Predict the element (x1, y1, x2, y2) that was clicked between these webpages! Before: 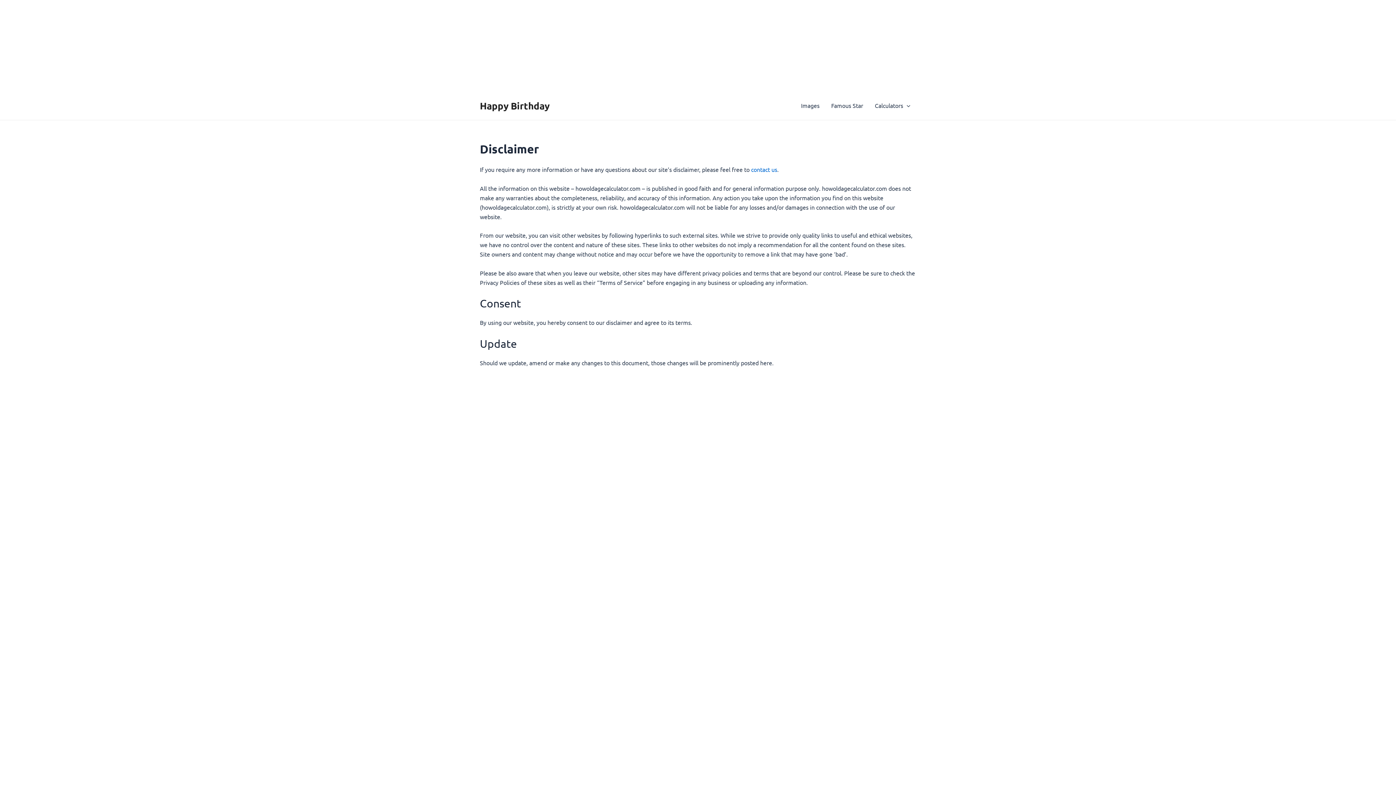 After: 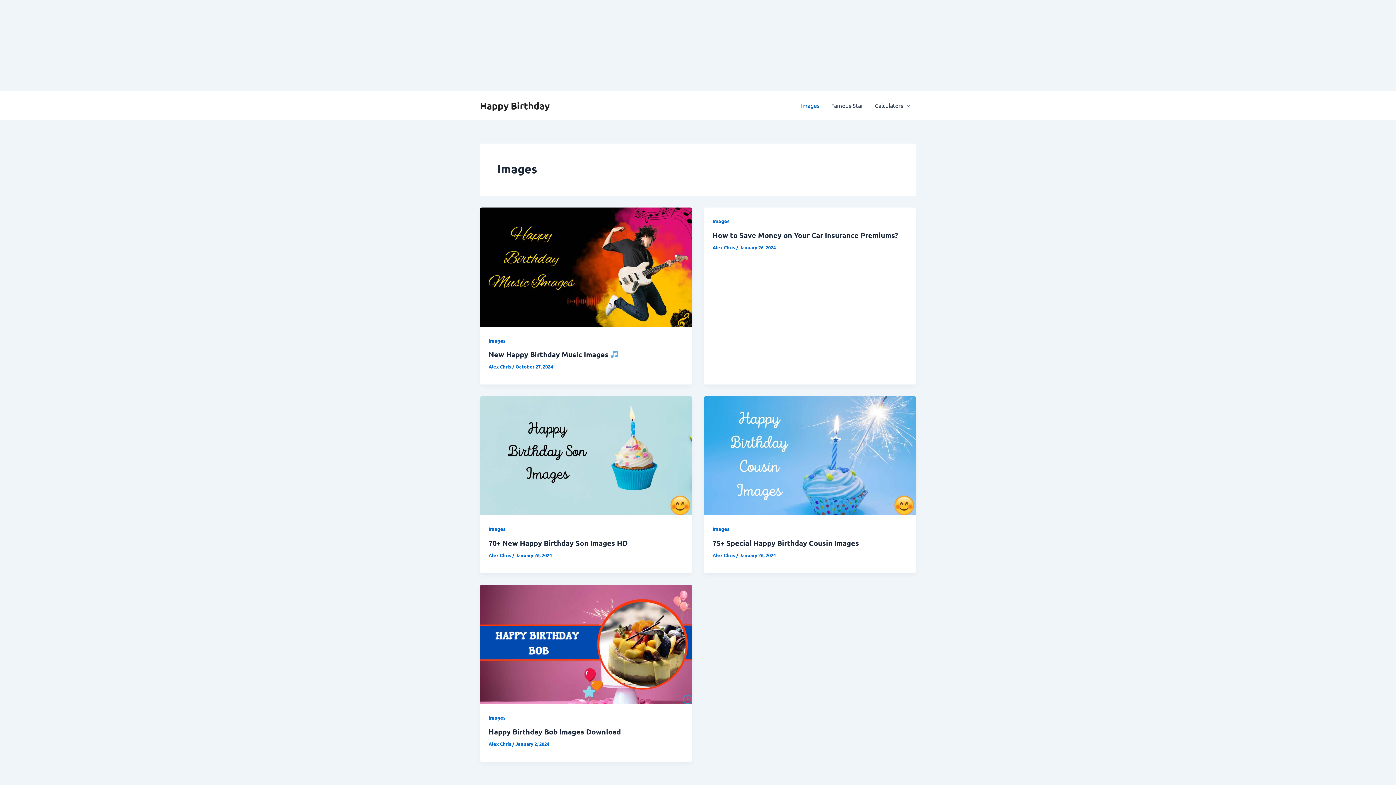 Action: label: Images bbox: (795, 90, 825, 120)